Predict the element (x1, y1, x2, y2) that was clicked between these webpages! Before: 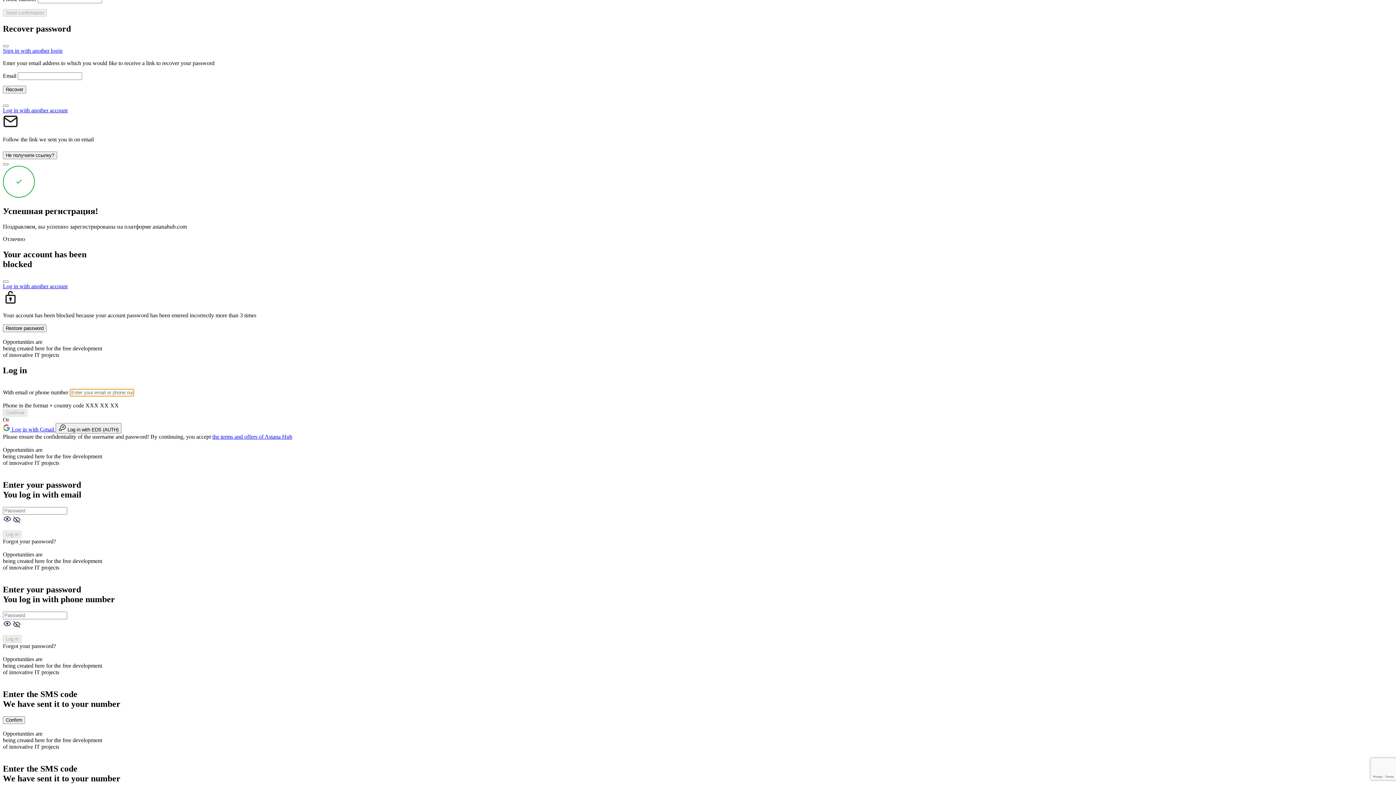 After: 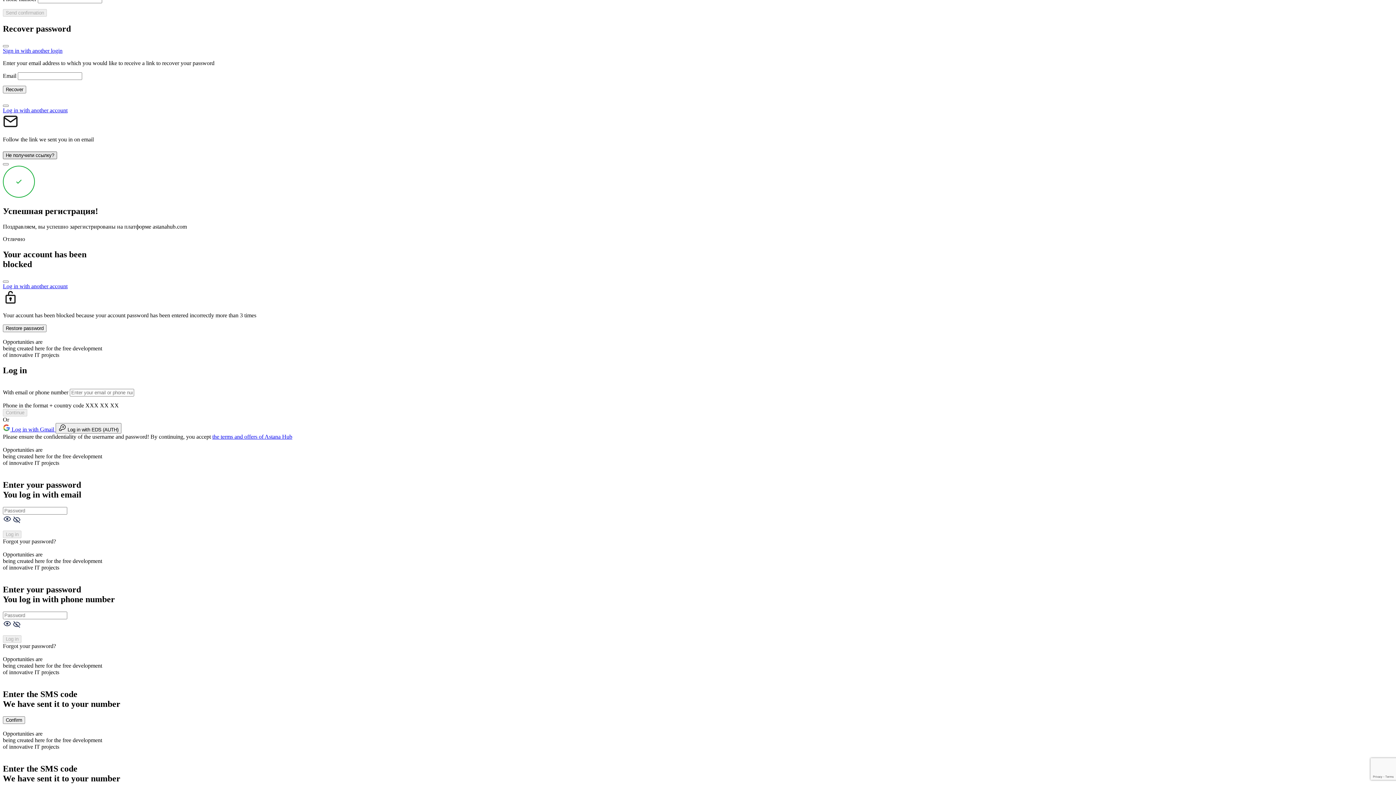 Action: label: Не получили ссылку? bbox: (2, 151, 57, 159)